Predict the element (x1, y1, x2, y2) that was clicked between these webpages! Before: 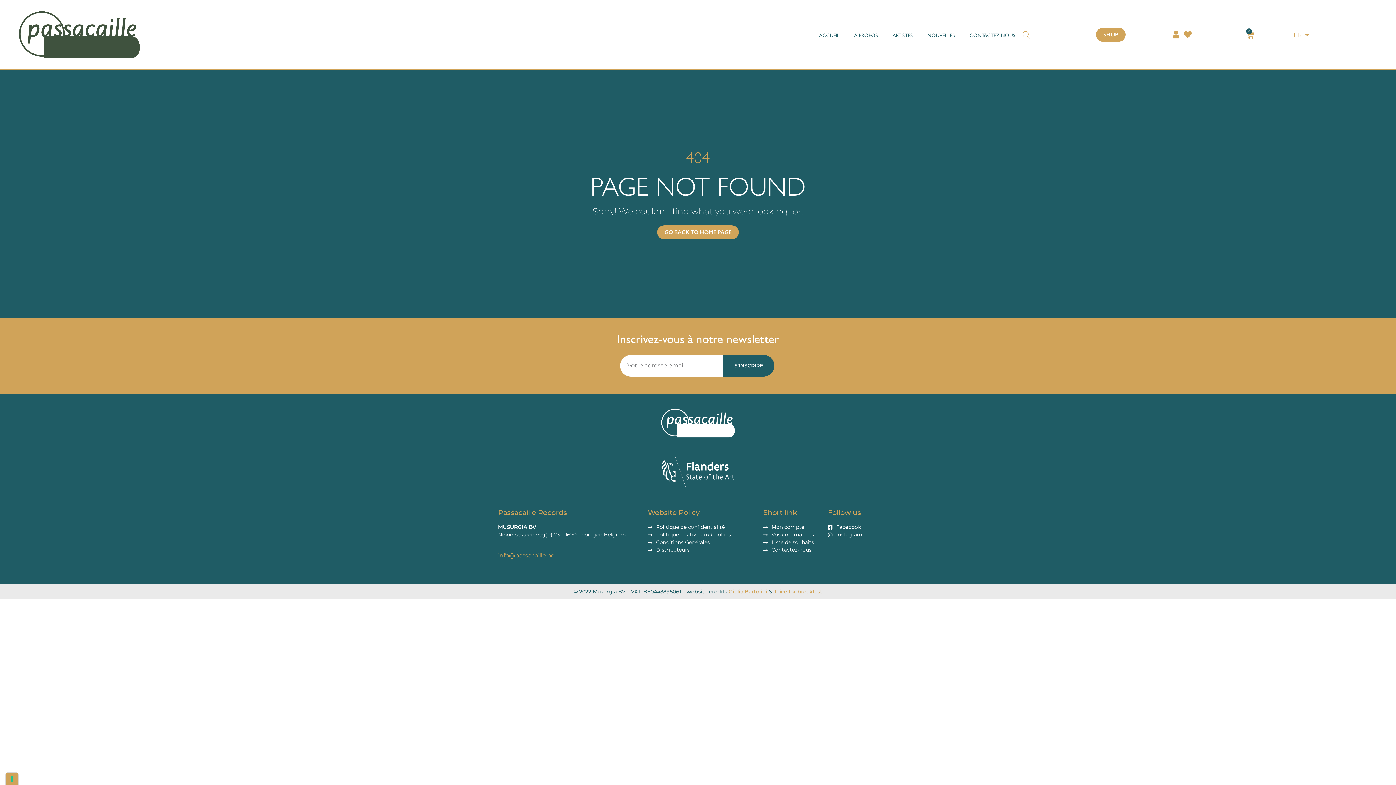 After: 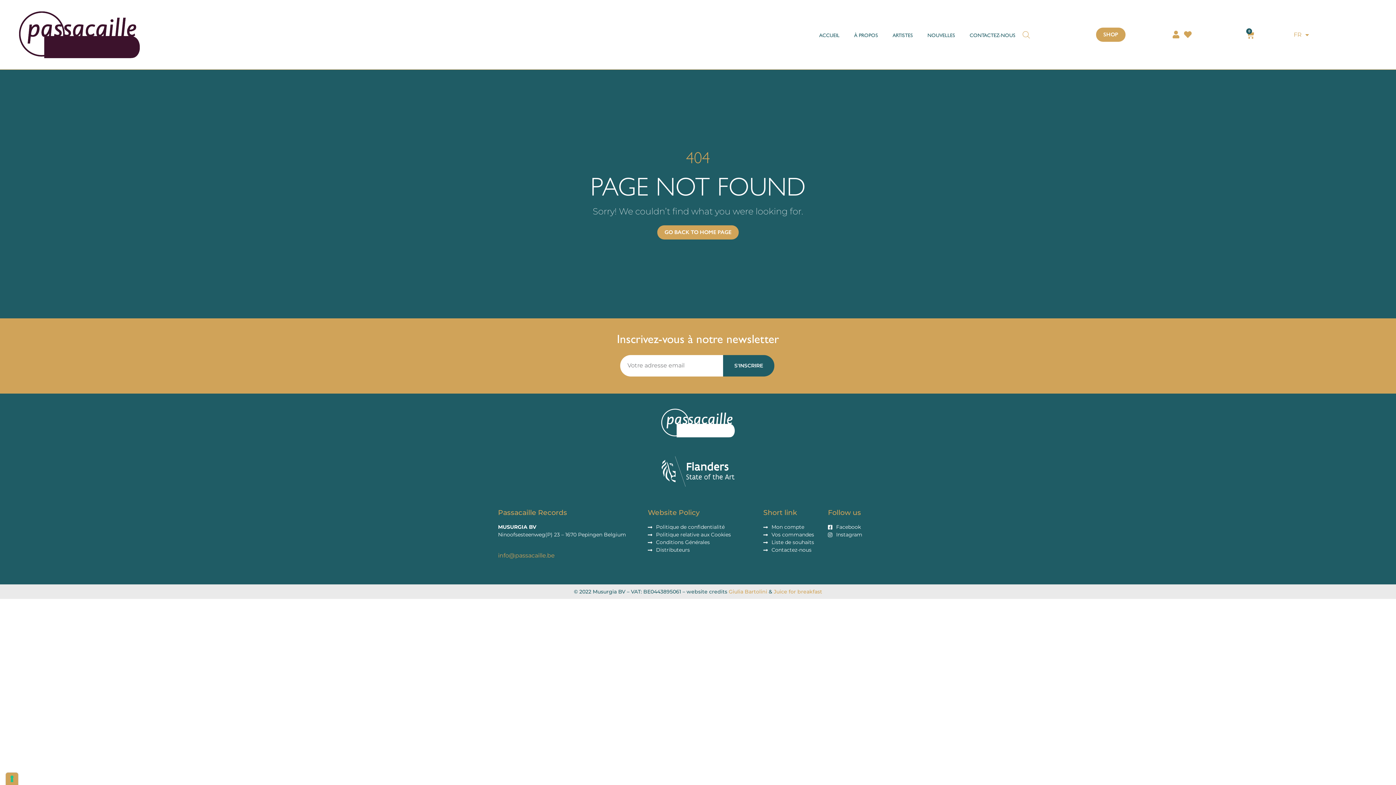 Action: bbox: (828, 531, 897, 538) label: Instagram